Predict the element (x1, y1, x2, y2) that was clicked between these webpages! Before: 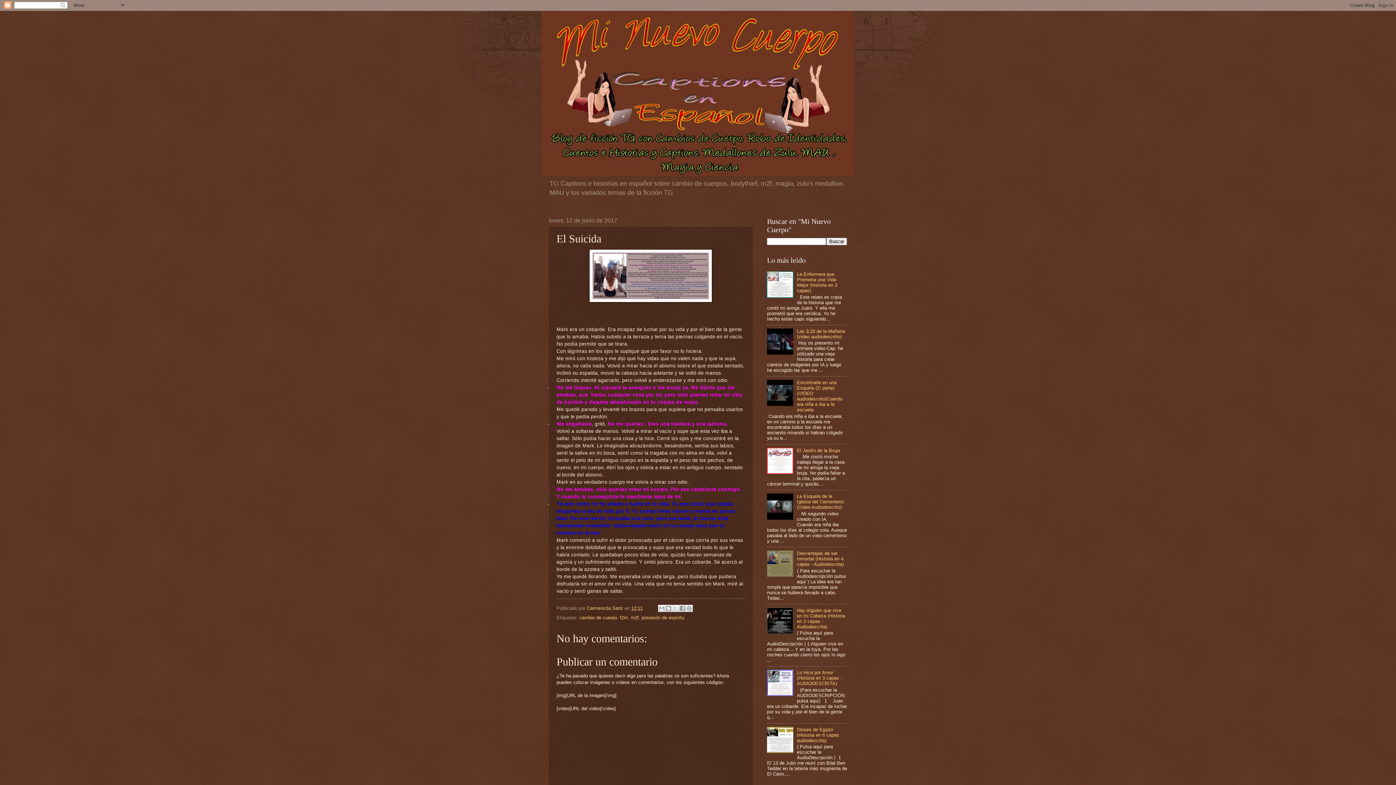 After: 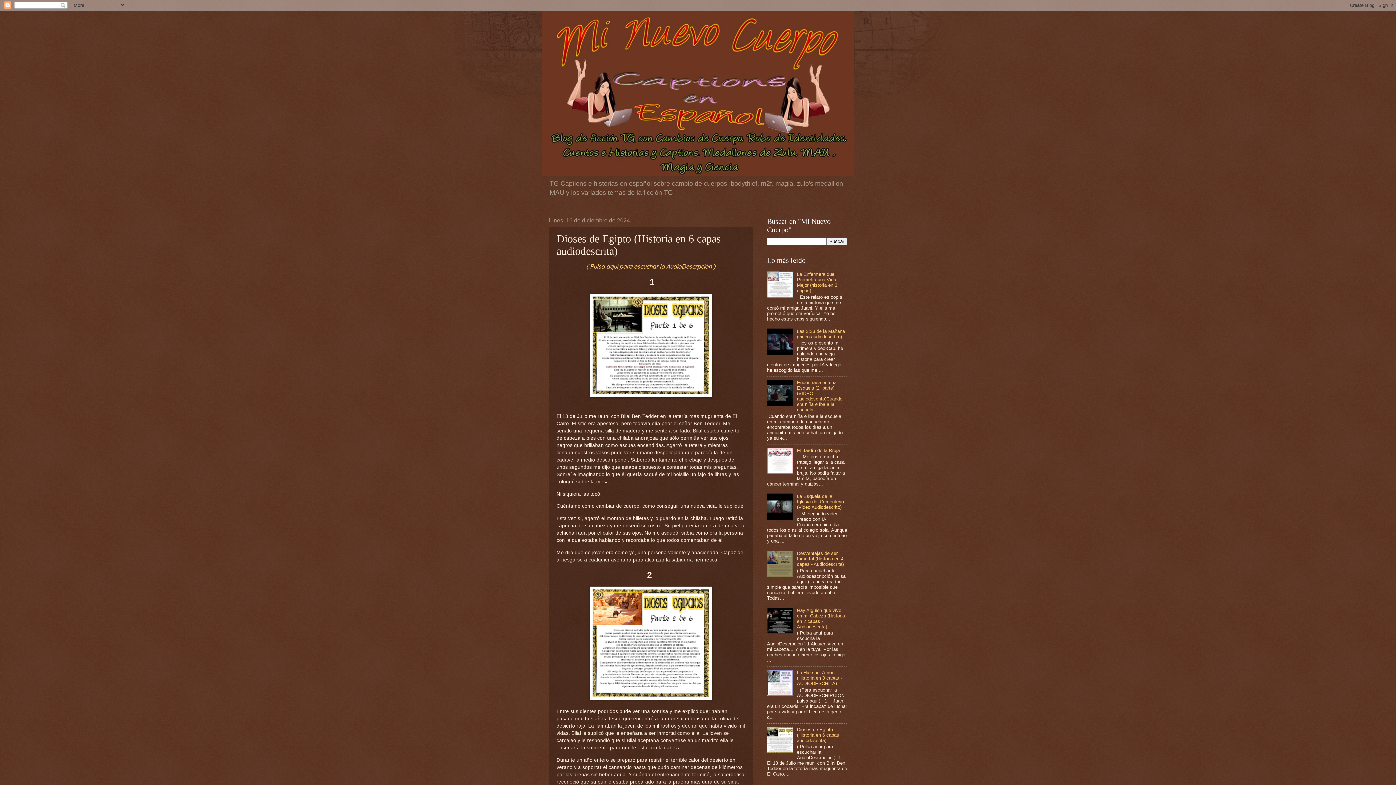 Action: bbox: (797, 727, 839, 743) label: Dioses de Egipto (Historia en 6 capas audiodescrita)